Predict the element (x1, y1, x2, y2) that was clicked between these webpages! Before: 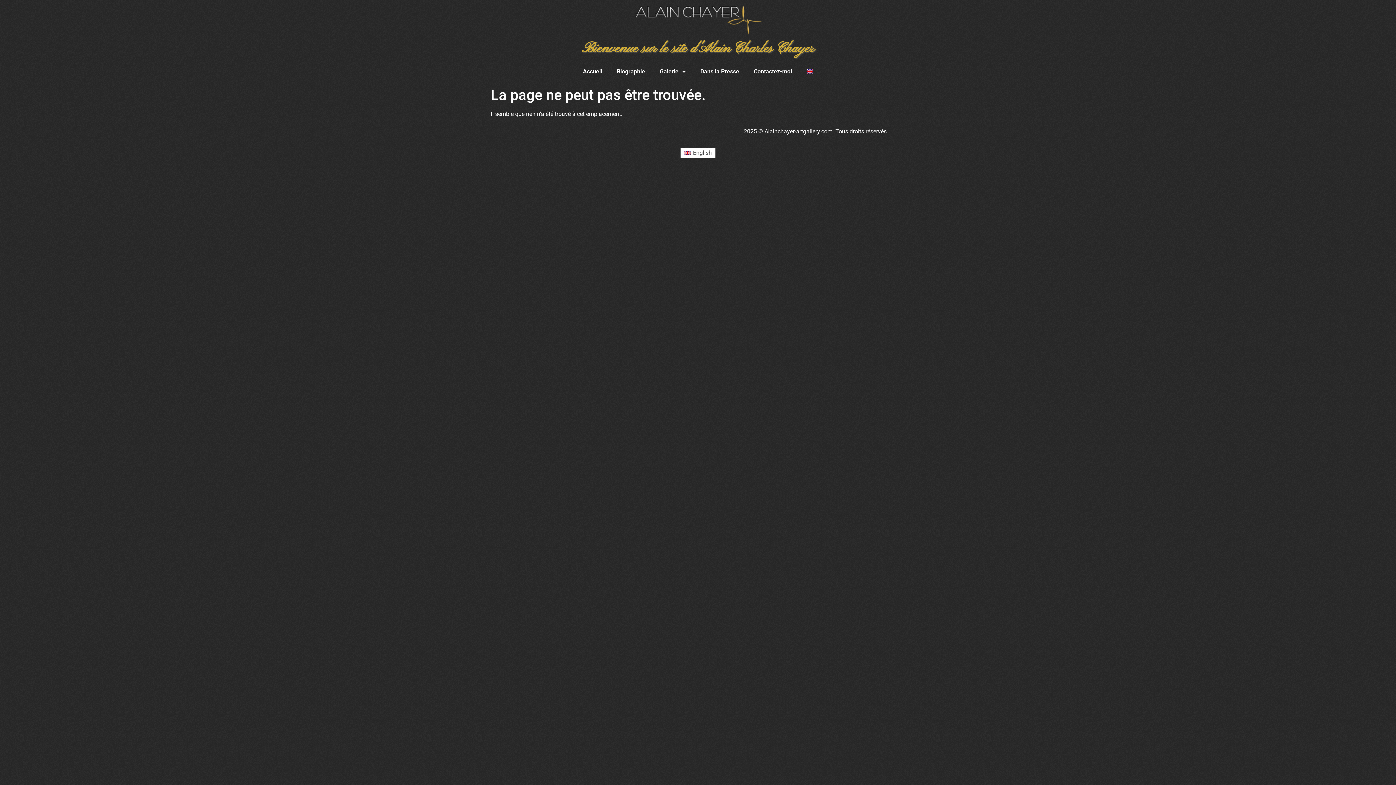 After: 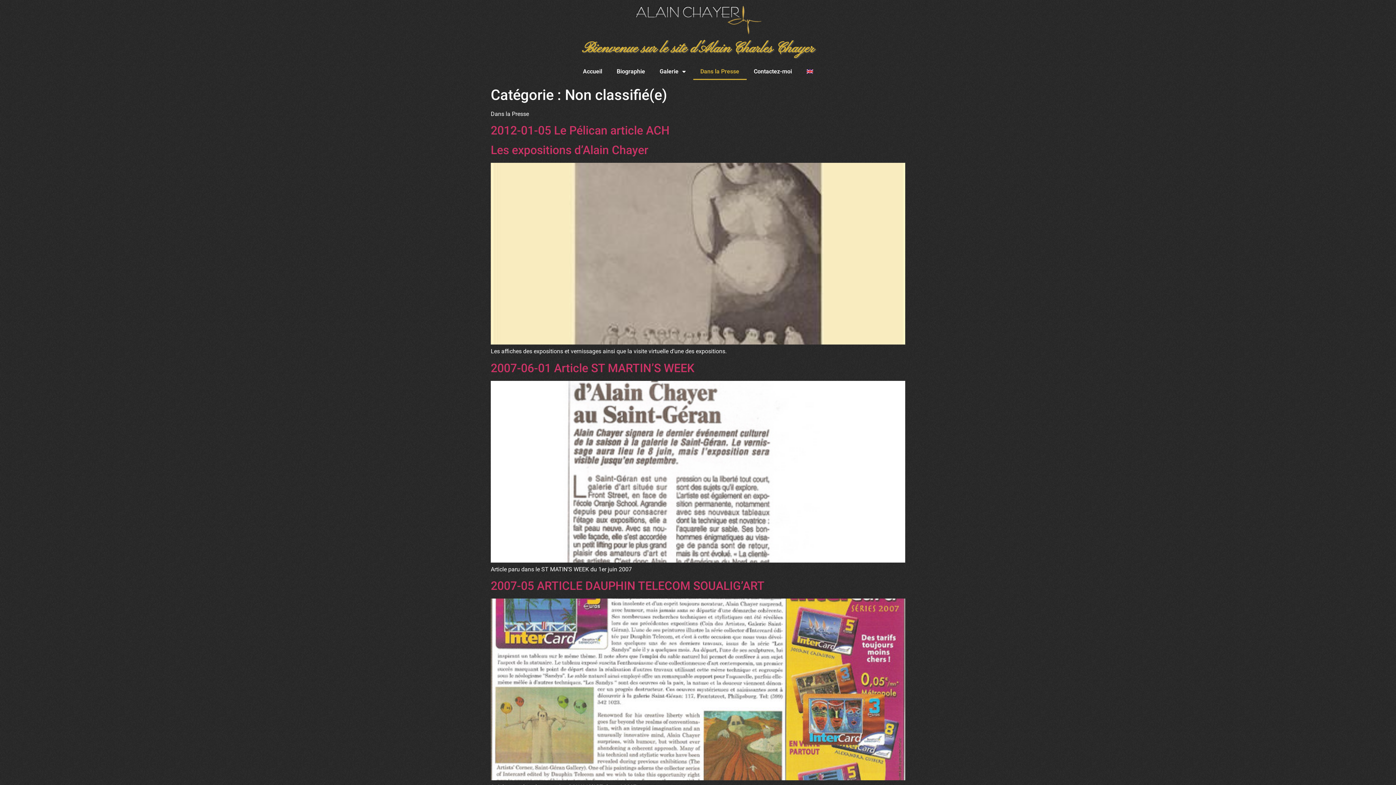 Action: label: Dans la Presse bbox: (693, 63, 746, 80)